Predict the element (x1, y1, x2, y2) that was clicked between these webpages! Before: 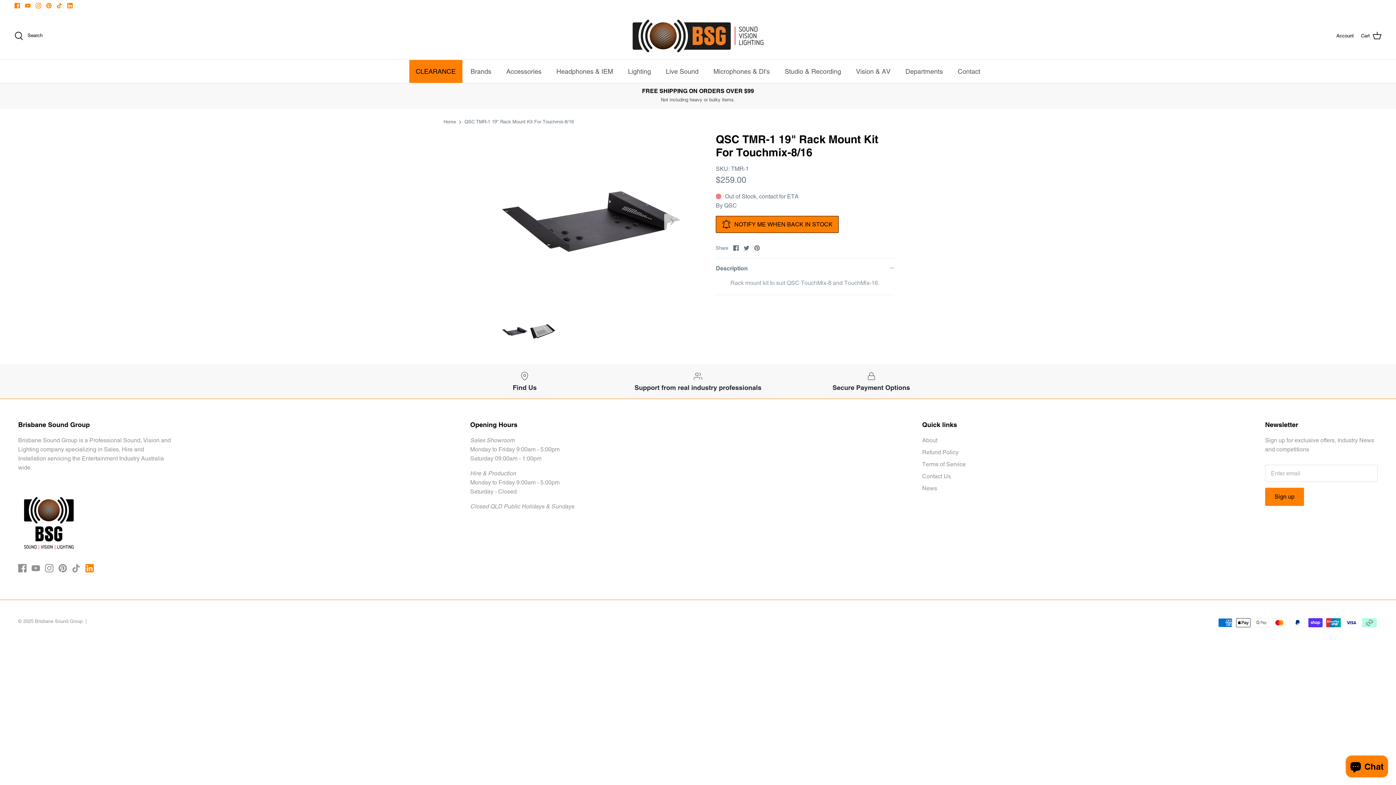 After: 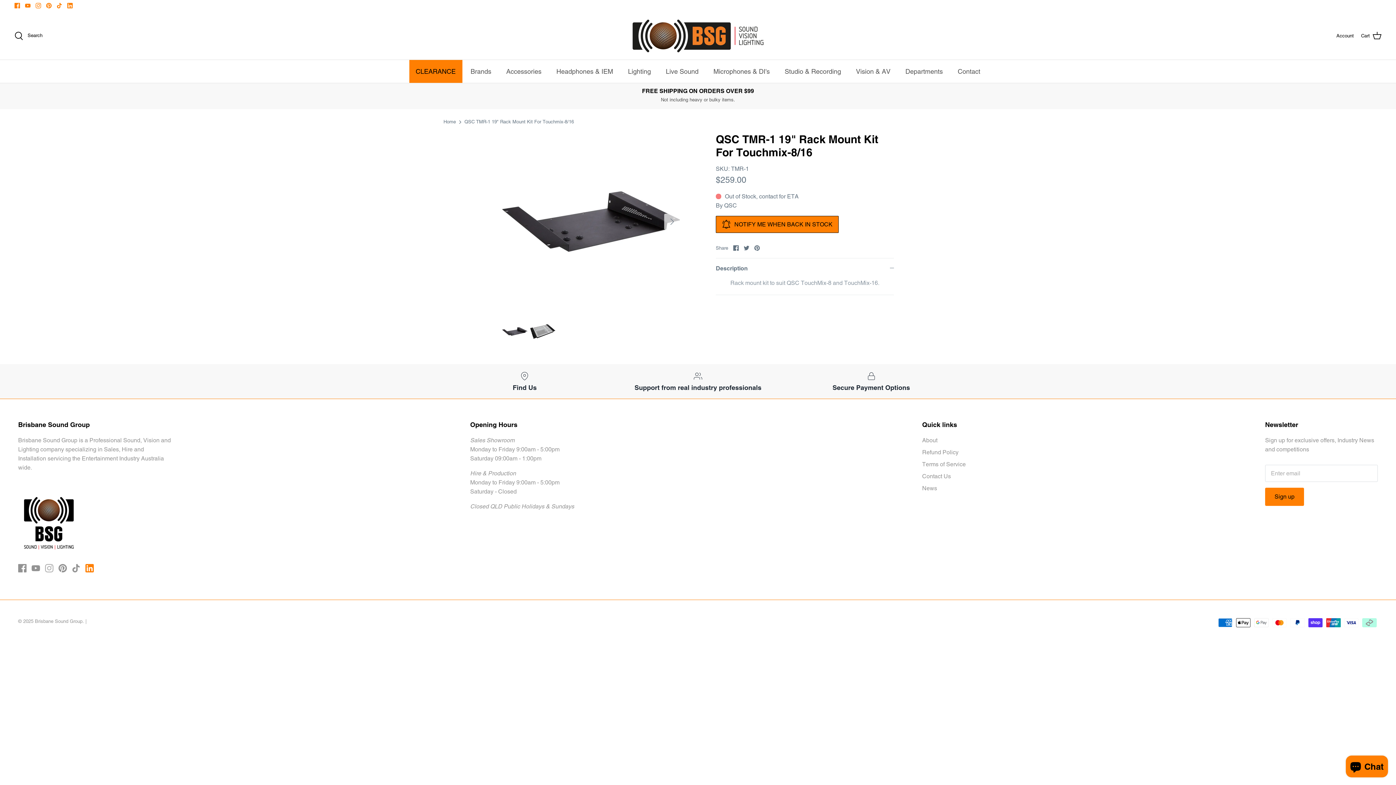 Action: label: Instagram bbox: (45, 564, 53, 572)